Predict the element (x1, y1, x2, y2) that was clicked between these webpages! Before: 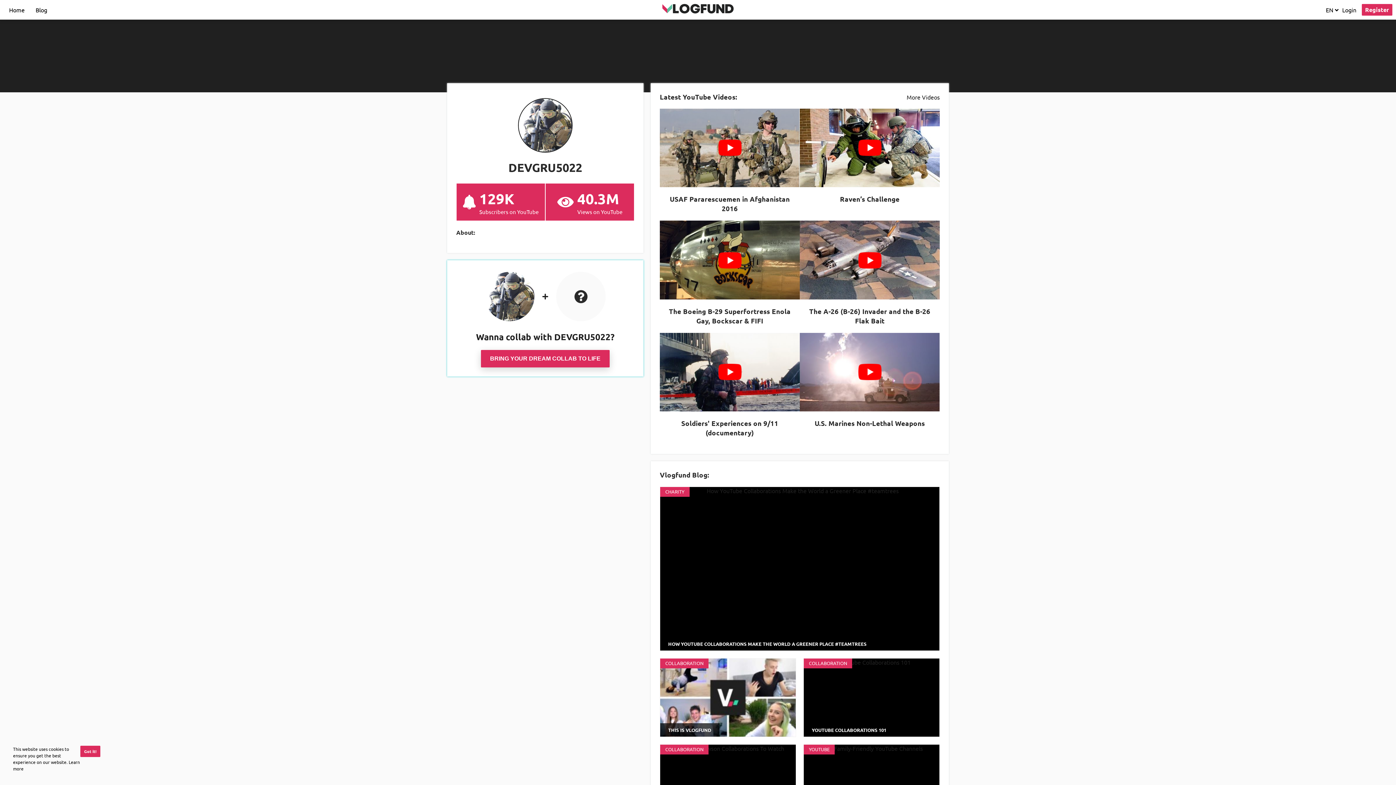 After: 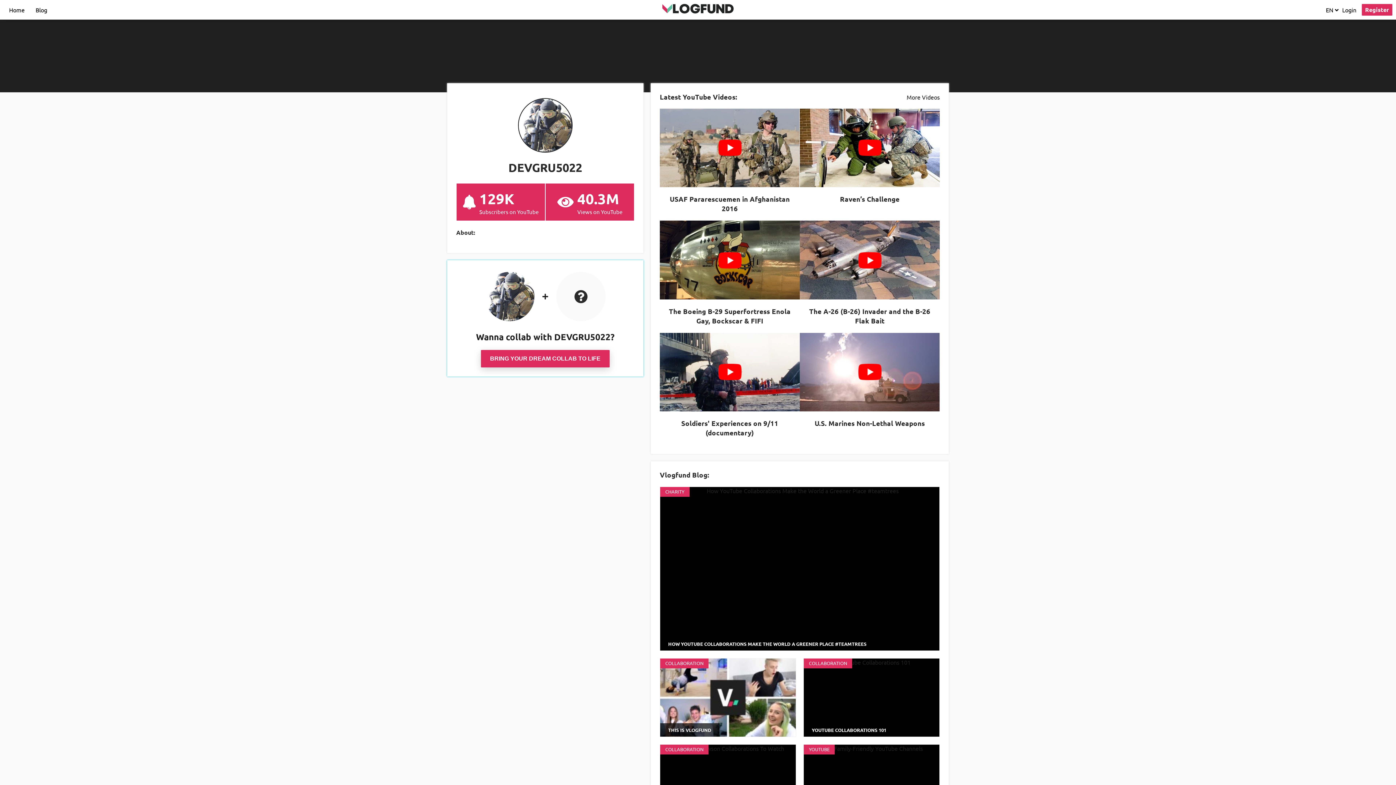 Action: bbox: (80, 746, 100, 757) label: dismiss cookie message